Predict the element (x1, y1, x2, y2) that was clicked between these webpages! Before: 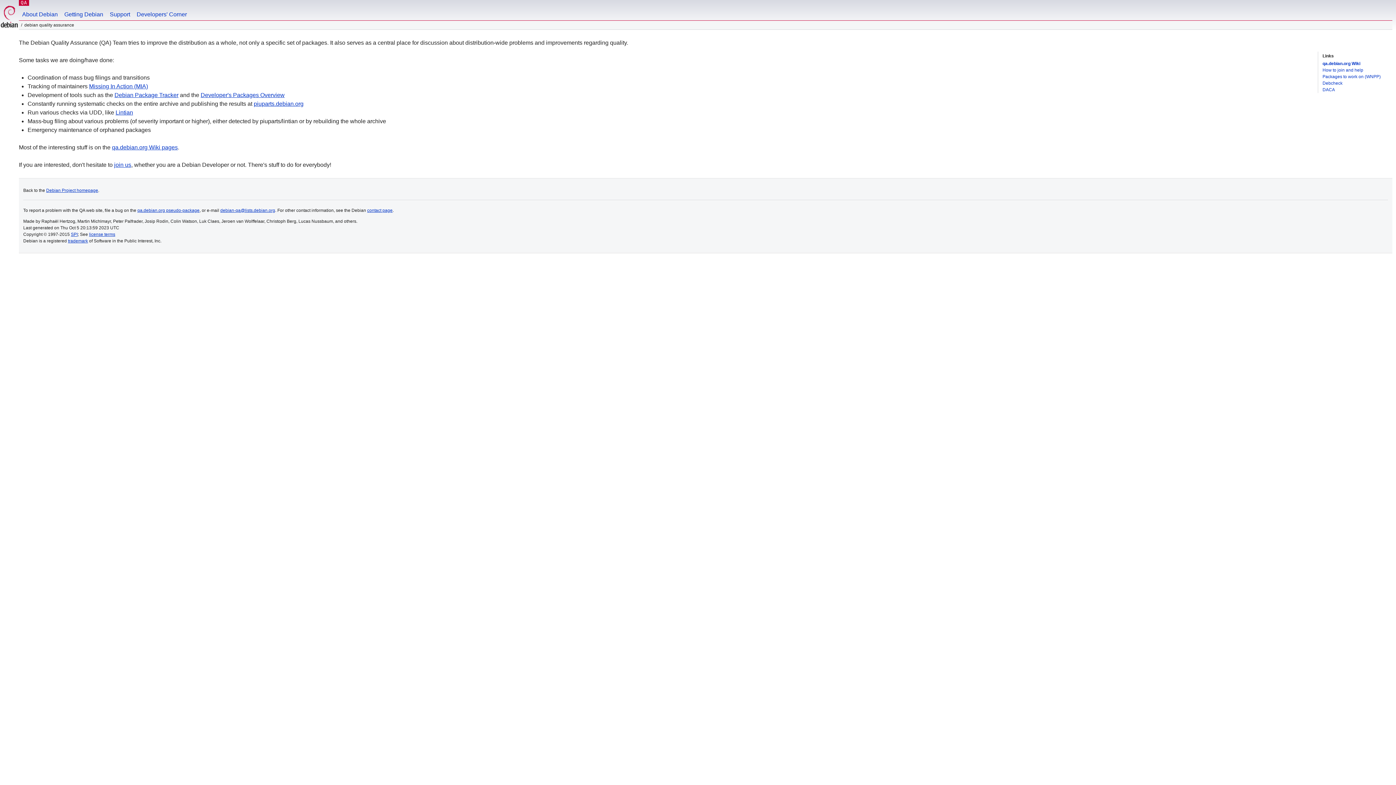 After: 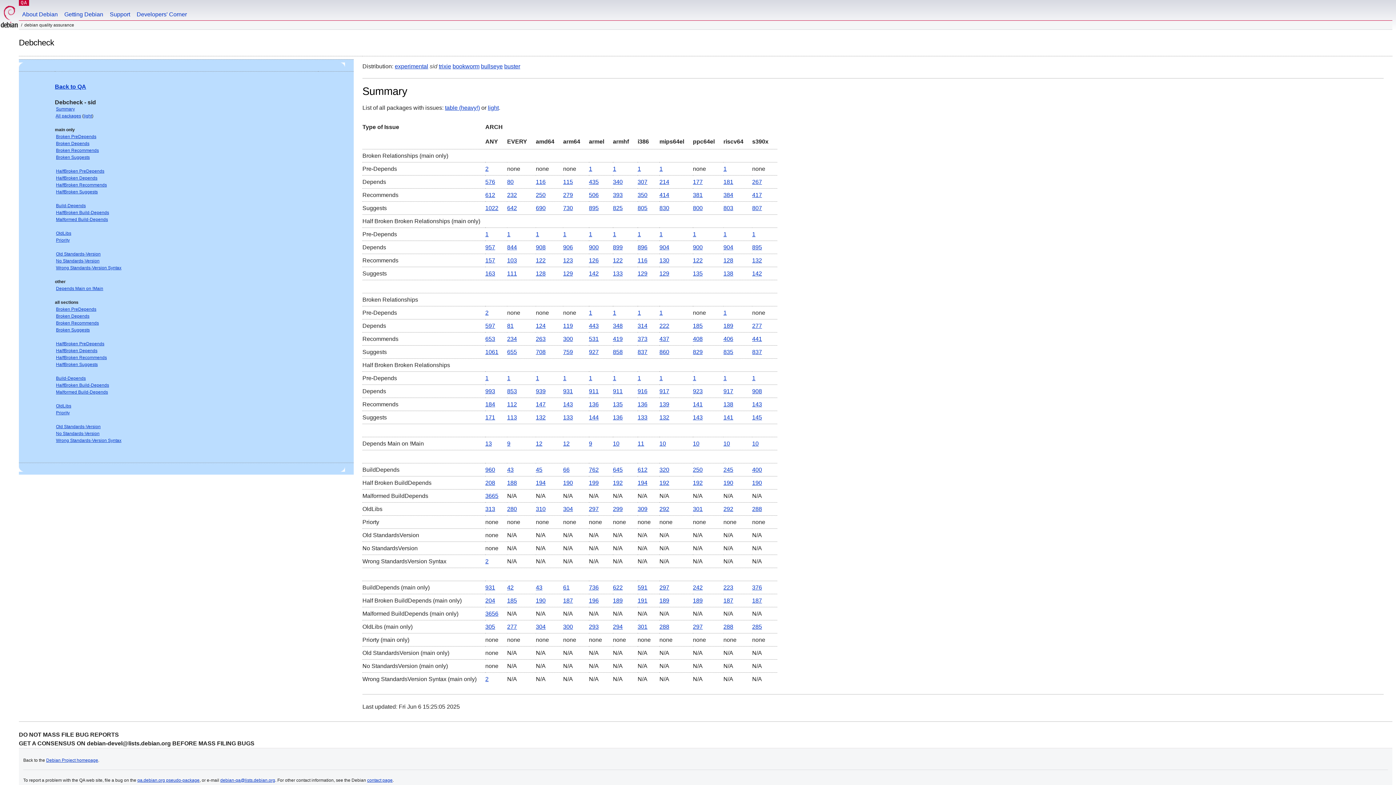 Action: bbox: (1322, 80, 1342, 85) label: Debcheck